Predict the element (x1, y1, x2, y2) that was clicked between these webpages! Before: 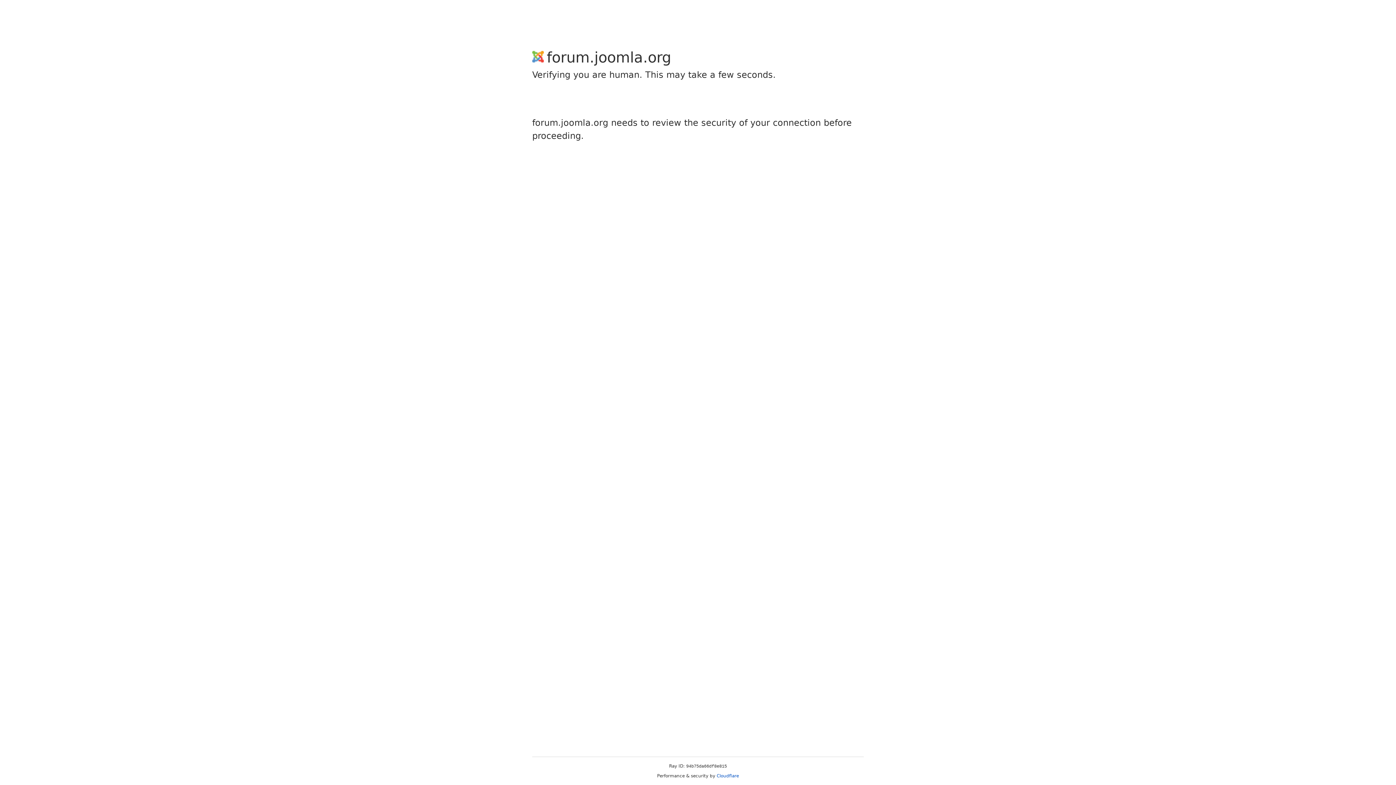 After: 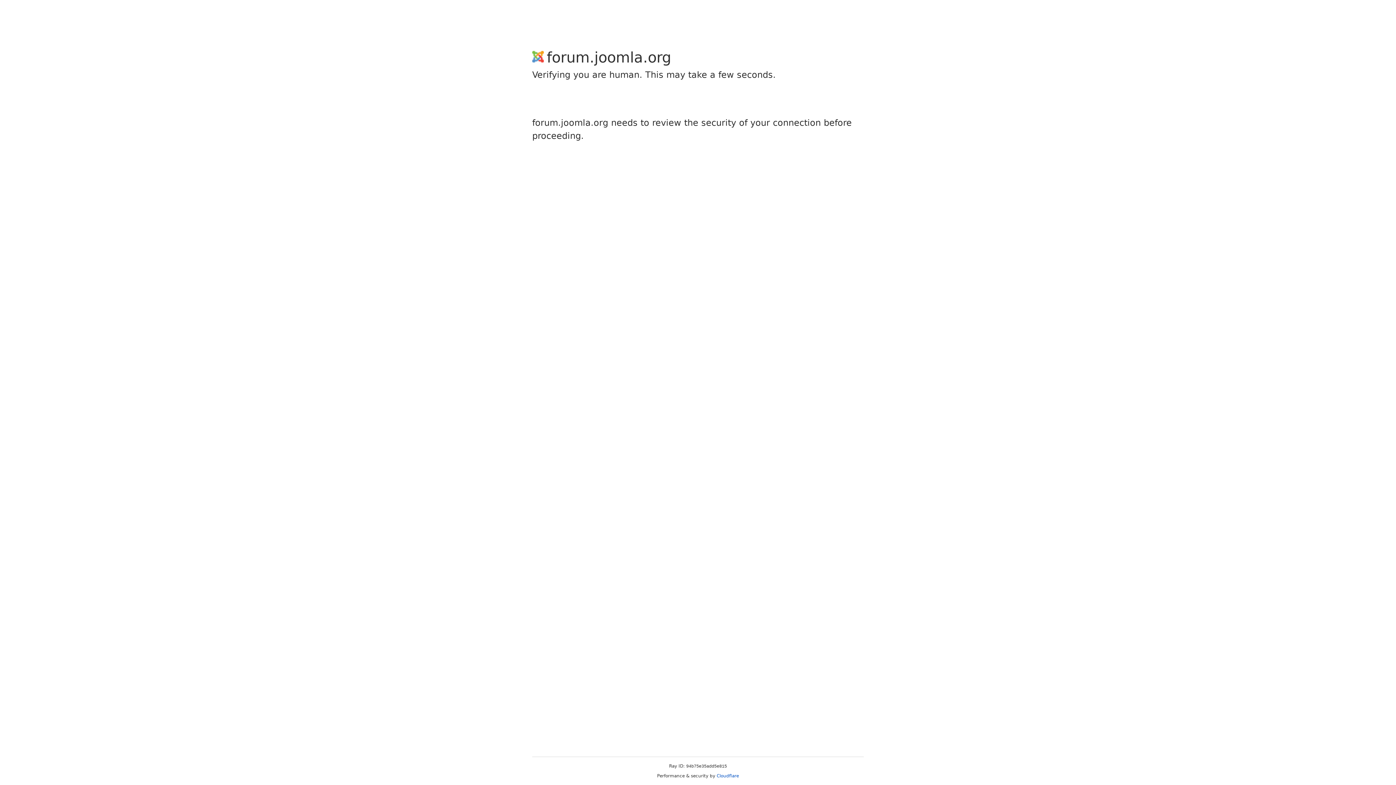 Action: label: Cloudflare bbox: (716, 773, 739, 778)